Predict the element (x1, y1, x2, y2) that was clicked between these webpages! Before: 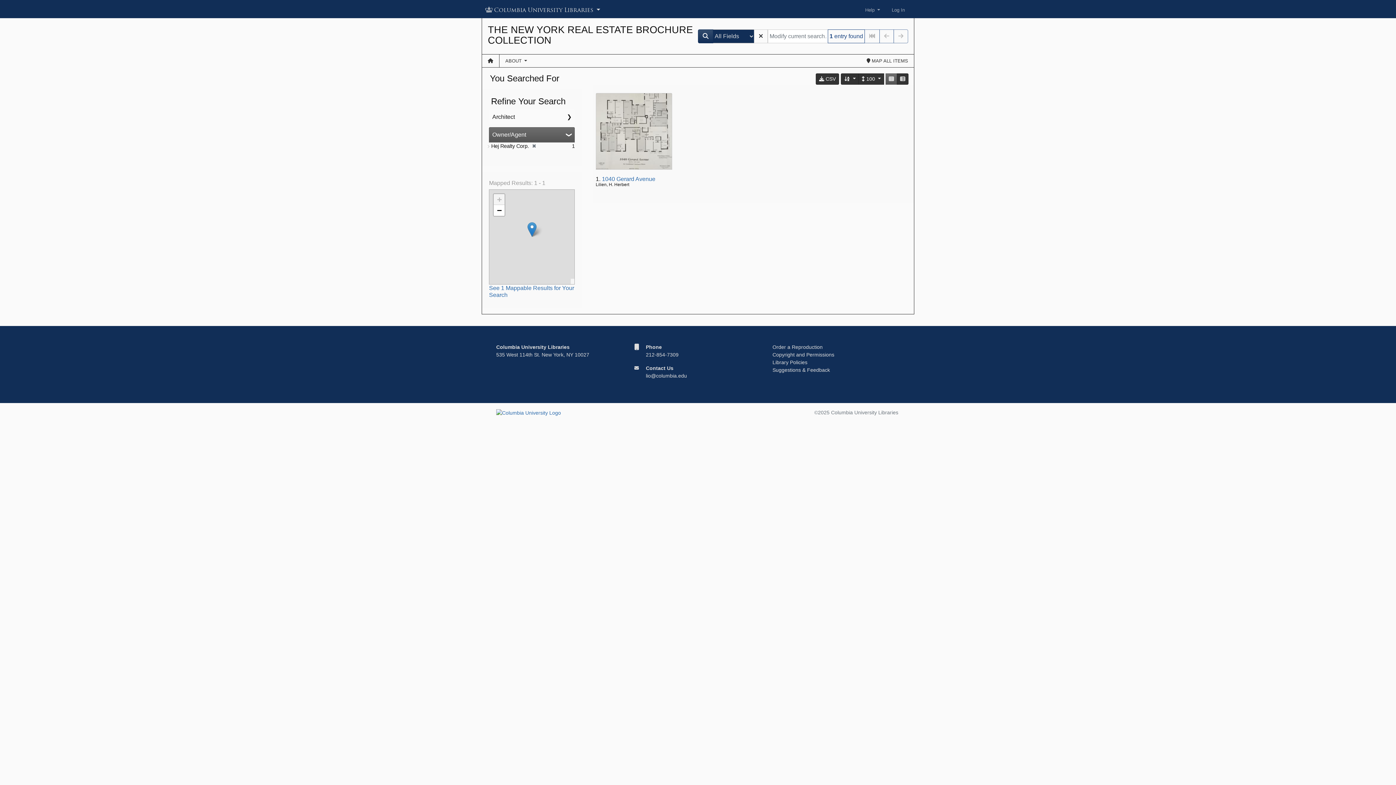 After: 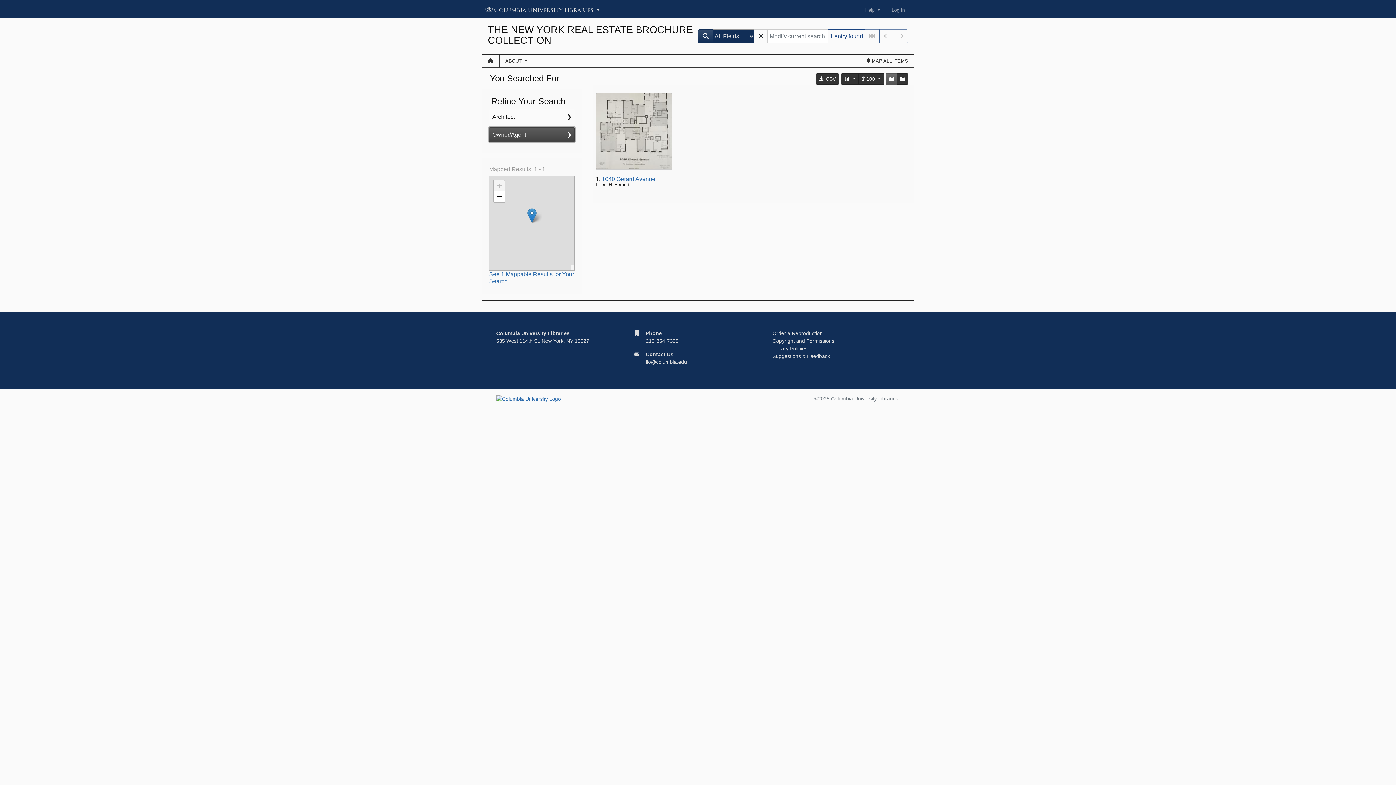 Action: label: Owner/Agent bbox: (489, 127, 575, 142)